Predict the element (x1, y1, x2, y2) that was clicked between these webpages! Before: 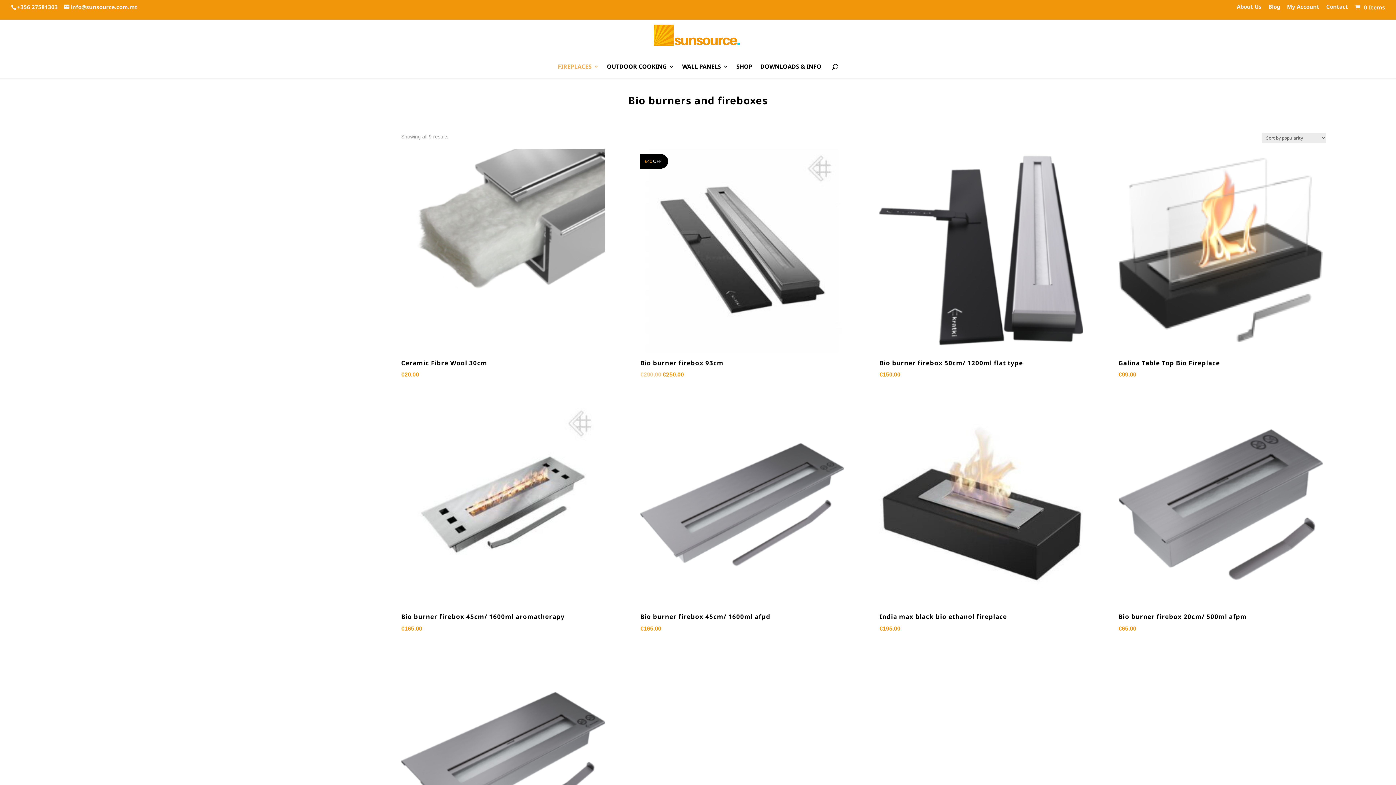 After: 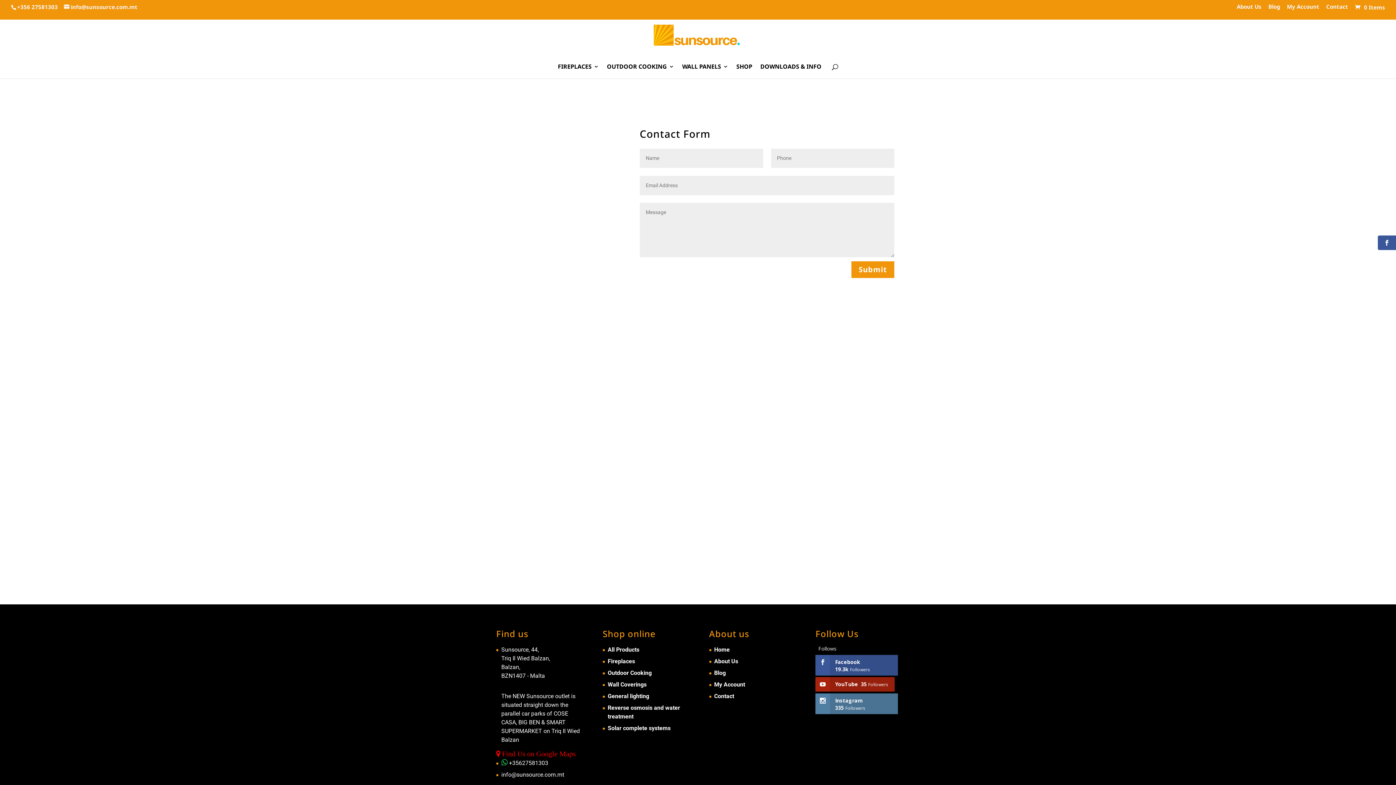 Action: label: Contact bbox: (1326, 4, 1348, 13)